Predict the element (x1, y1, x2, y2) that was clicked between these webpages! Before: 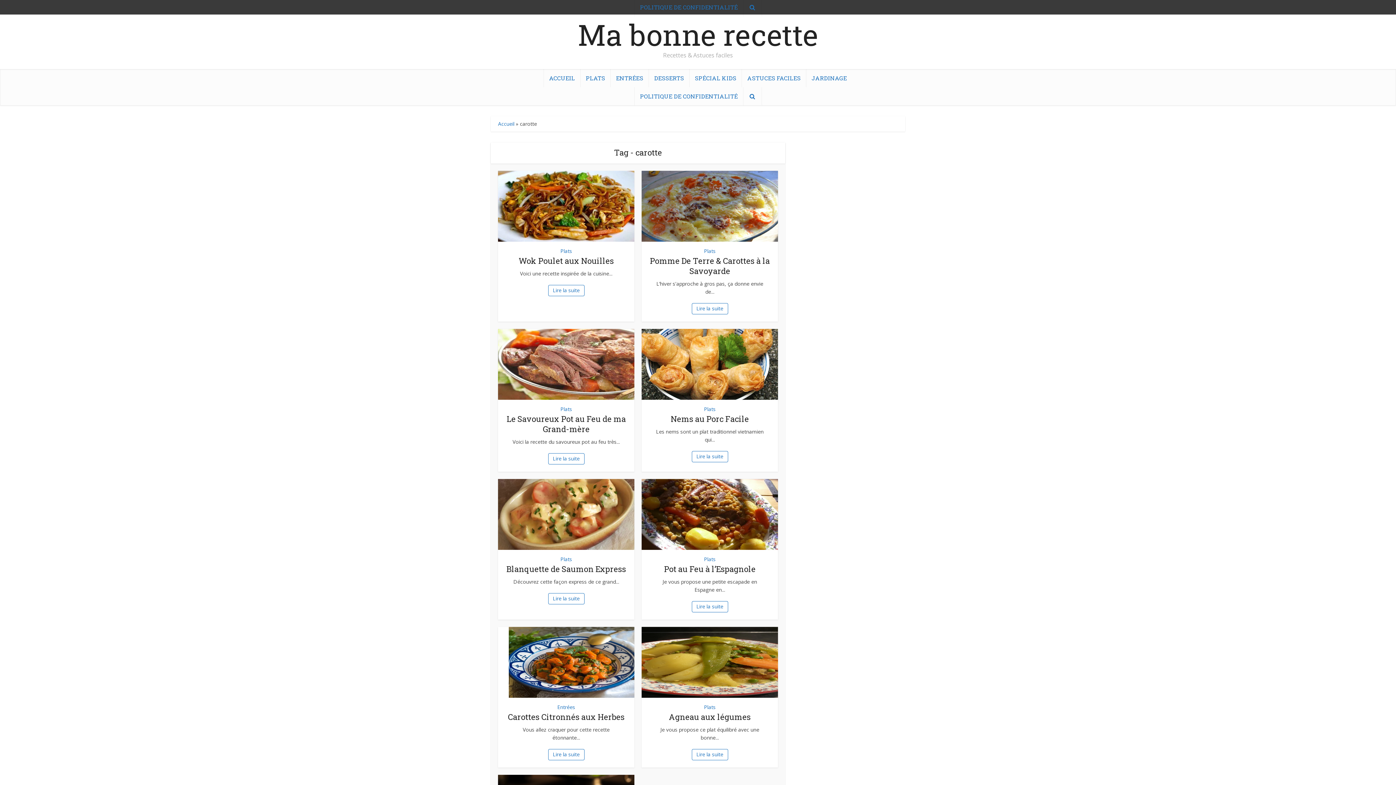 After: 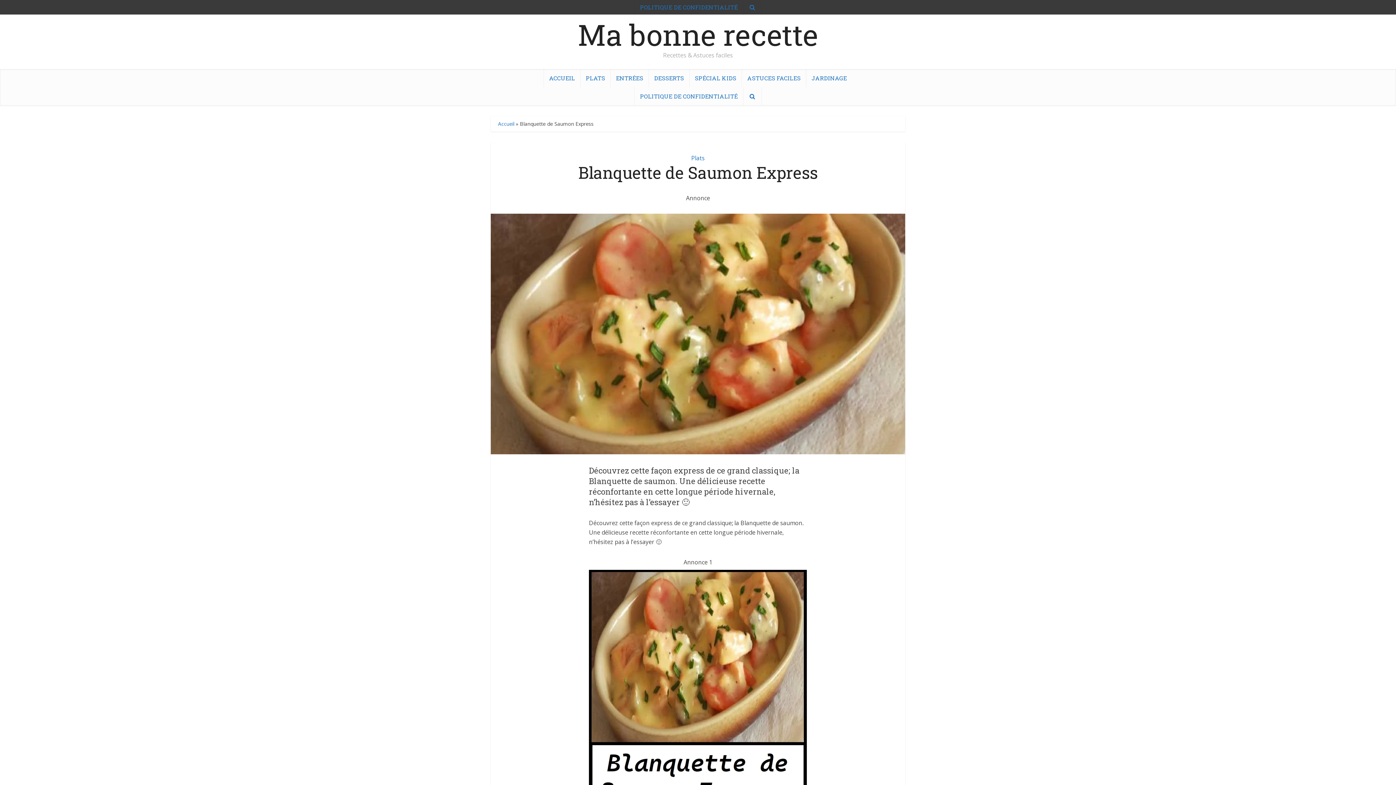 Action: label: Blanquette de Saumon Express bbox: (506, 564, 626, 574)